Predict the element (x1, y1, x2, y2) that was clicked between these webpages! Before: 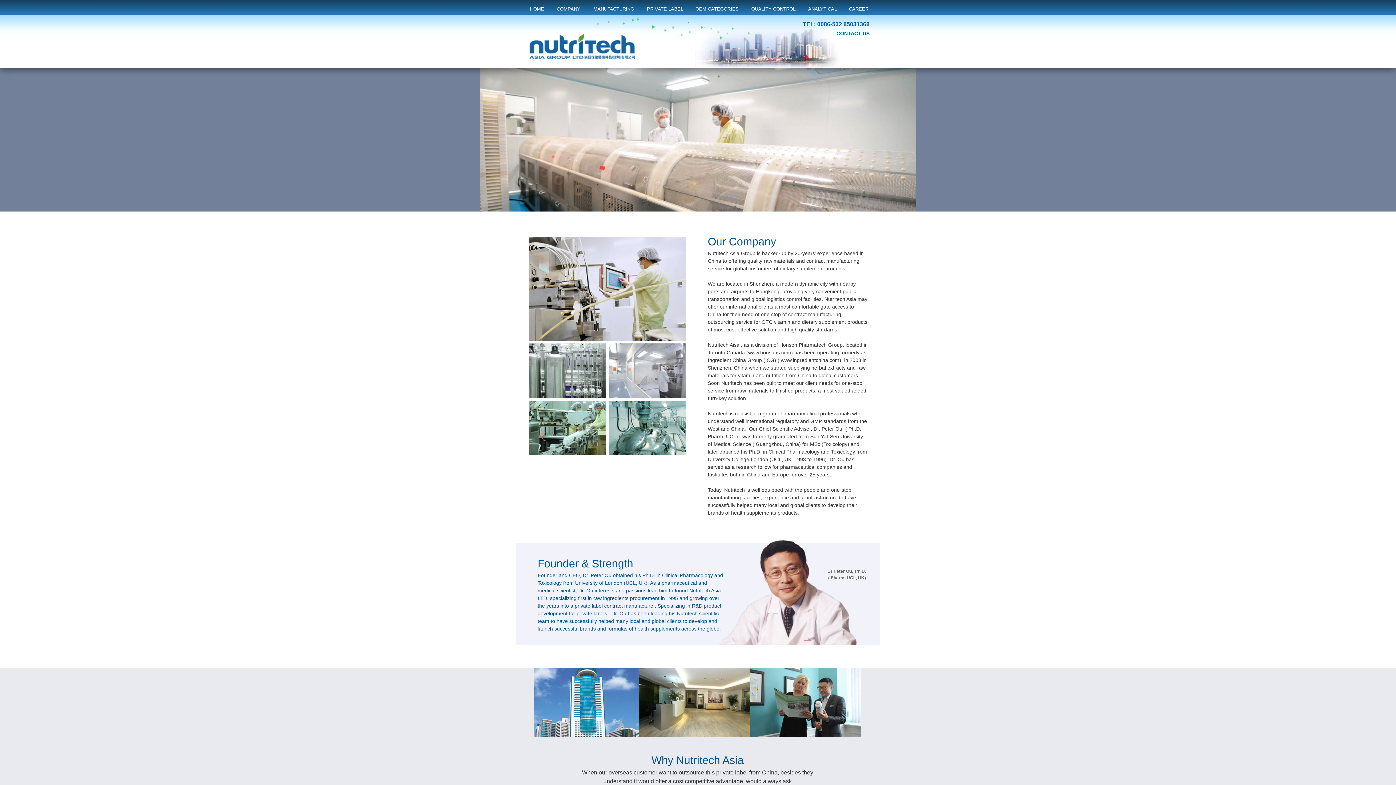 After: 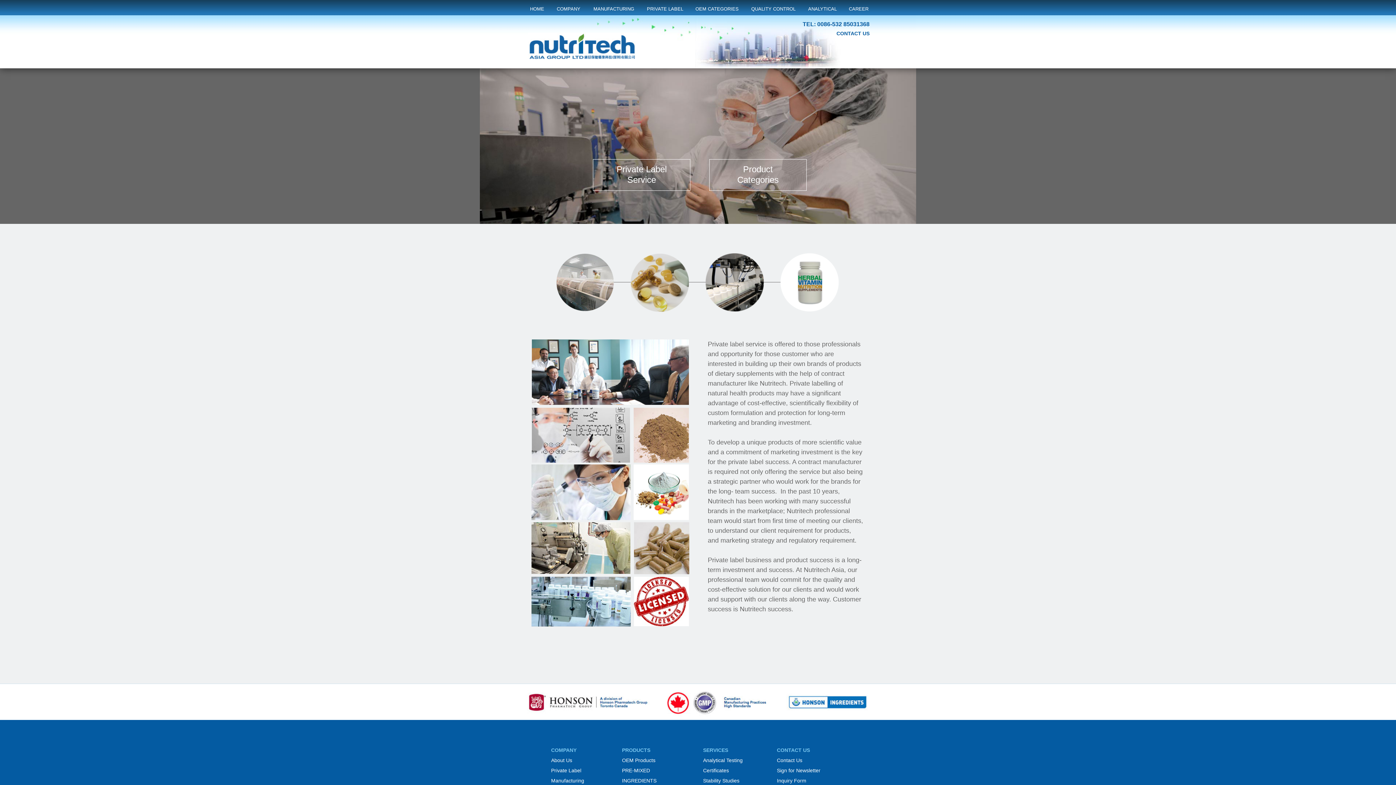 Action: label: PRIVATE LABEL bbox: (641, 3, 689, 15)